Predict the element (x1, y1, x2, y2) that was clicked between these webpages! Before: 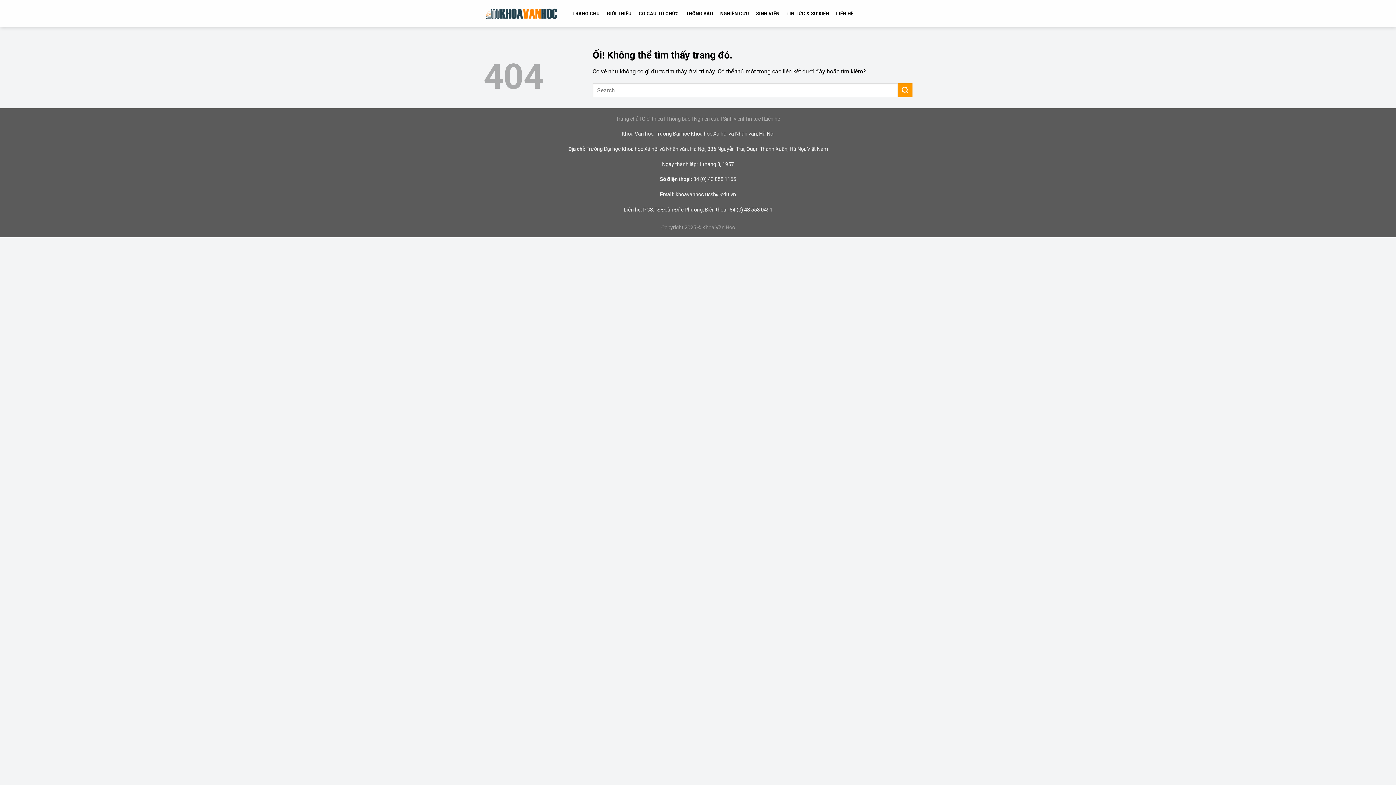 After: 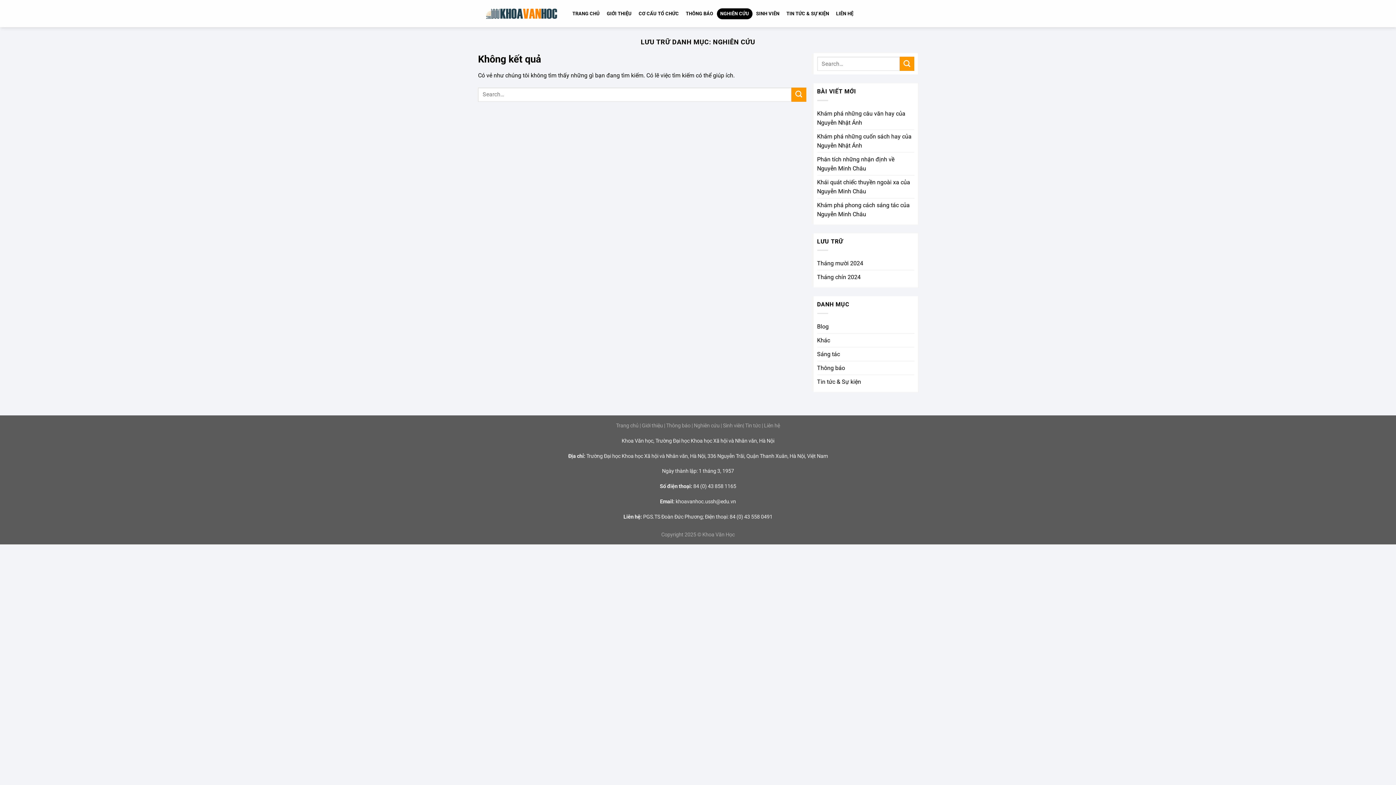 Action: label: Nghiên cứu |  bbox: (694, 115, 723, 122)